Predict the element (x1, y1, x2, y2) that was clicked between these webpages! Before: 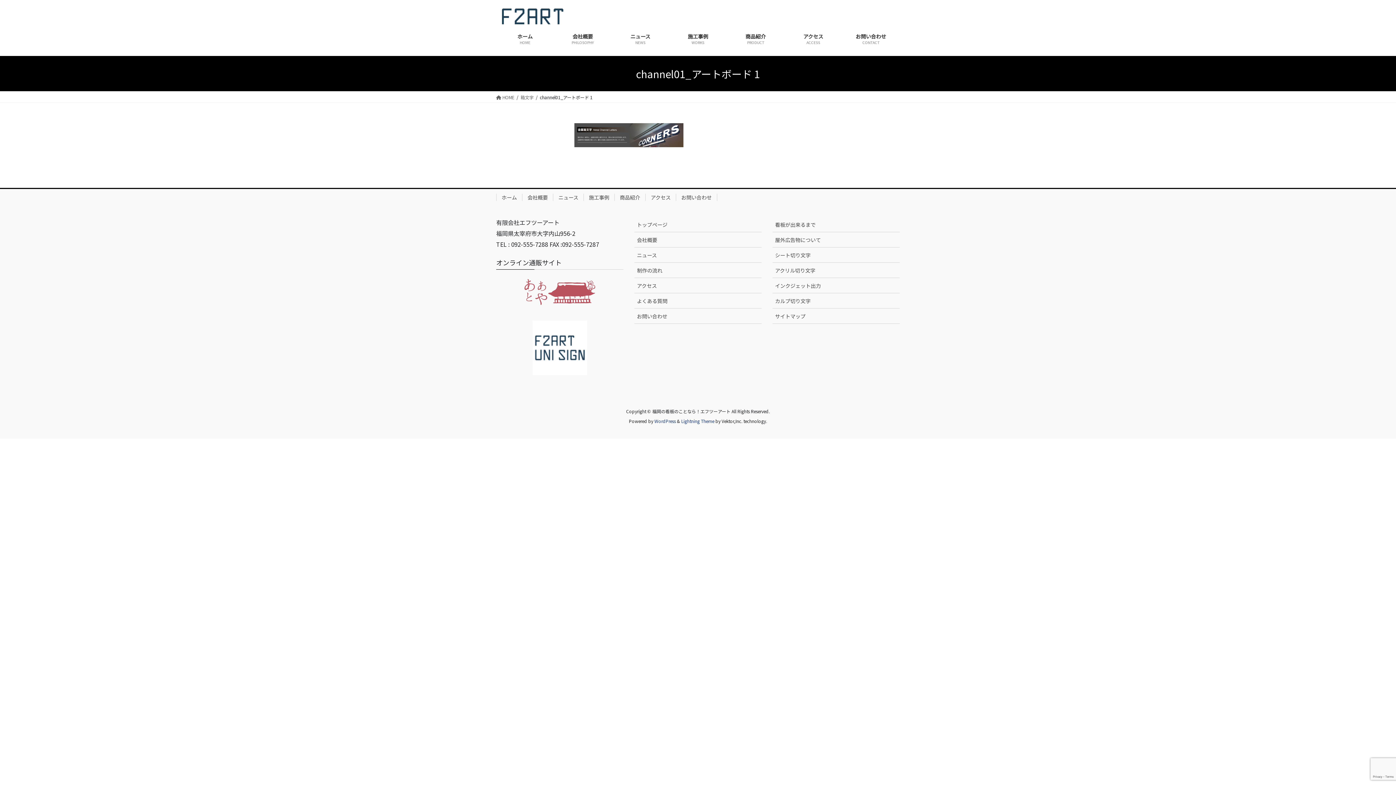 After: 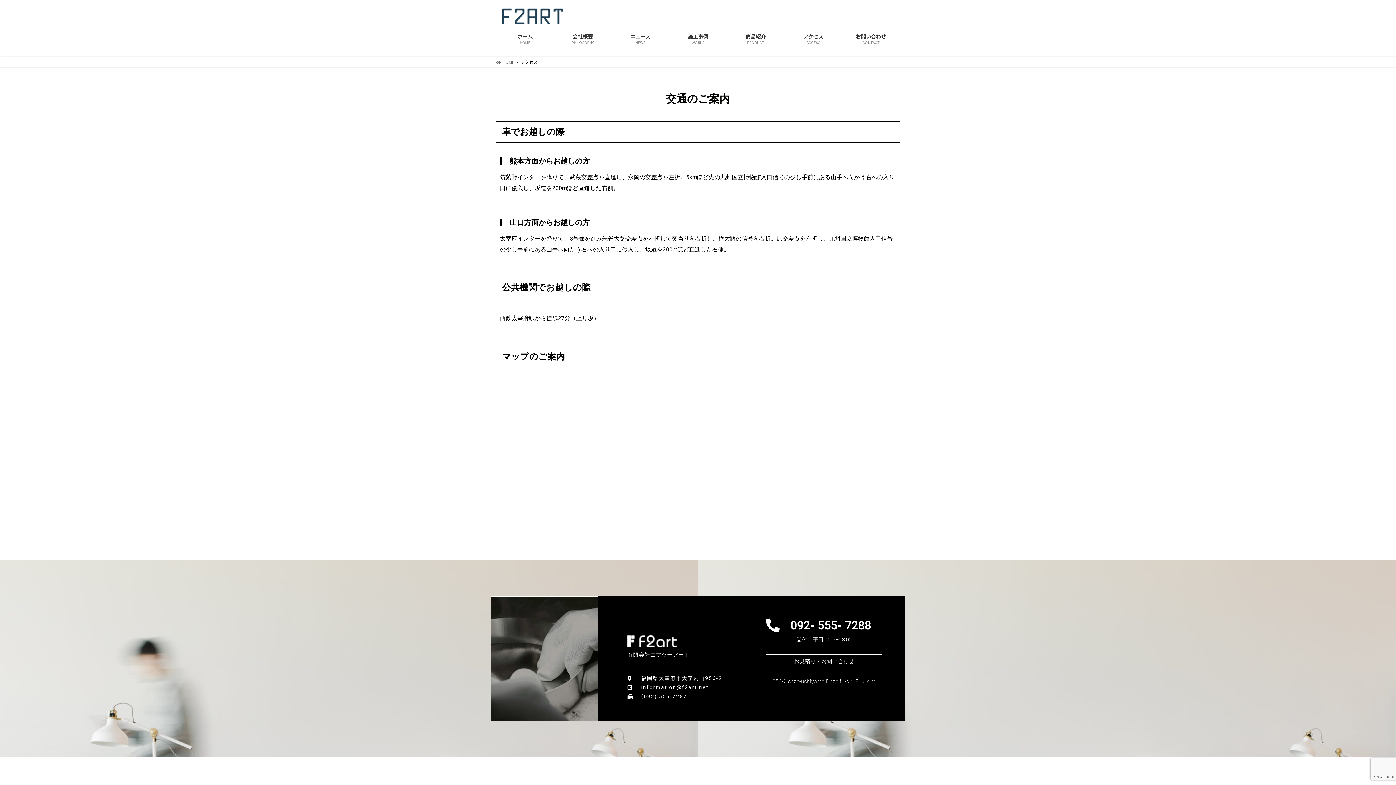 Action: bbox: (634, 278, 761, 293) label: アクセス